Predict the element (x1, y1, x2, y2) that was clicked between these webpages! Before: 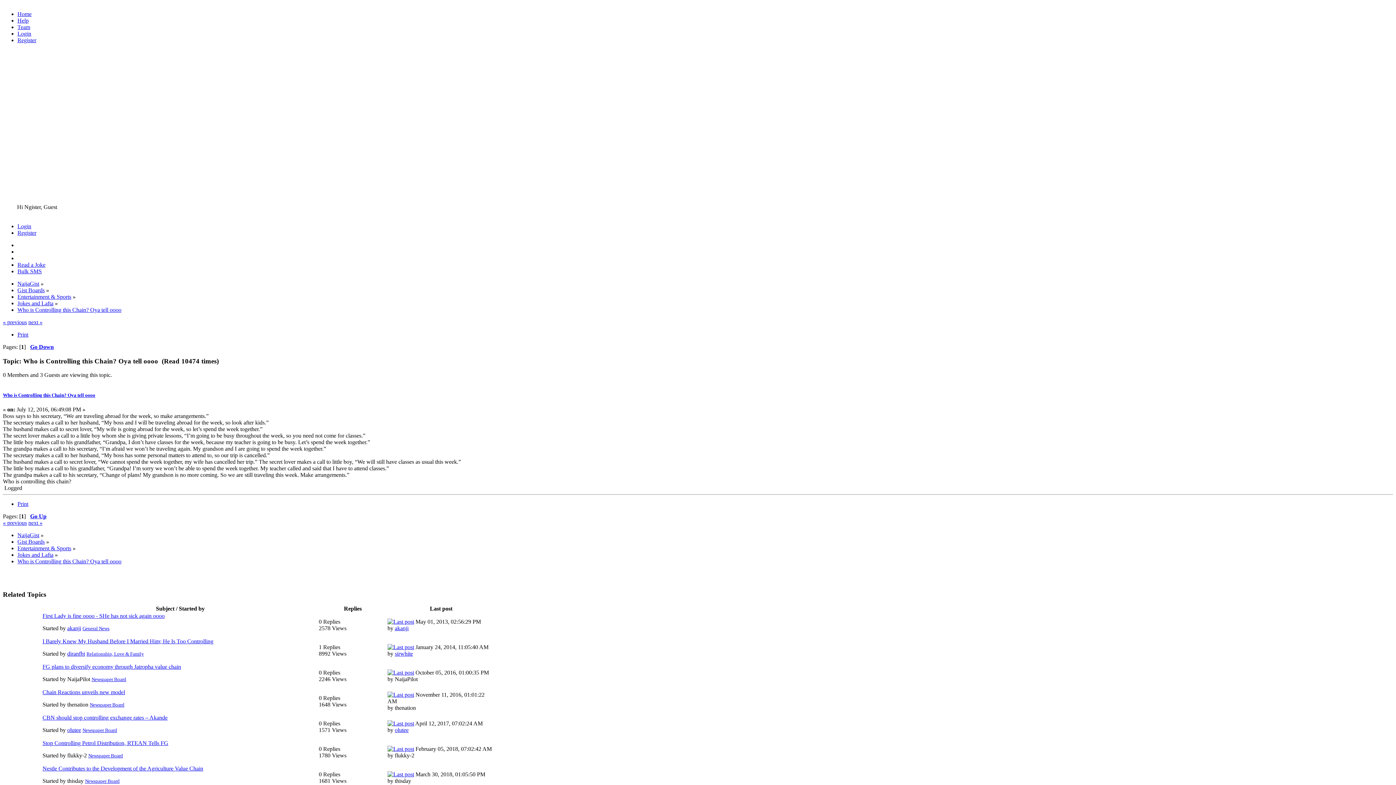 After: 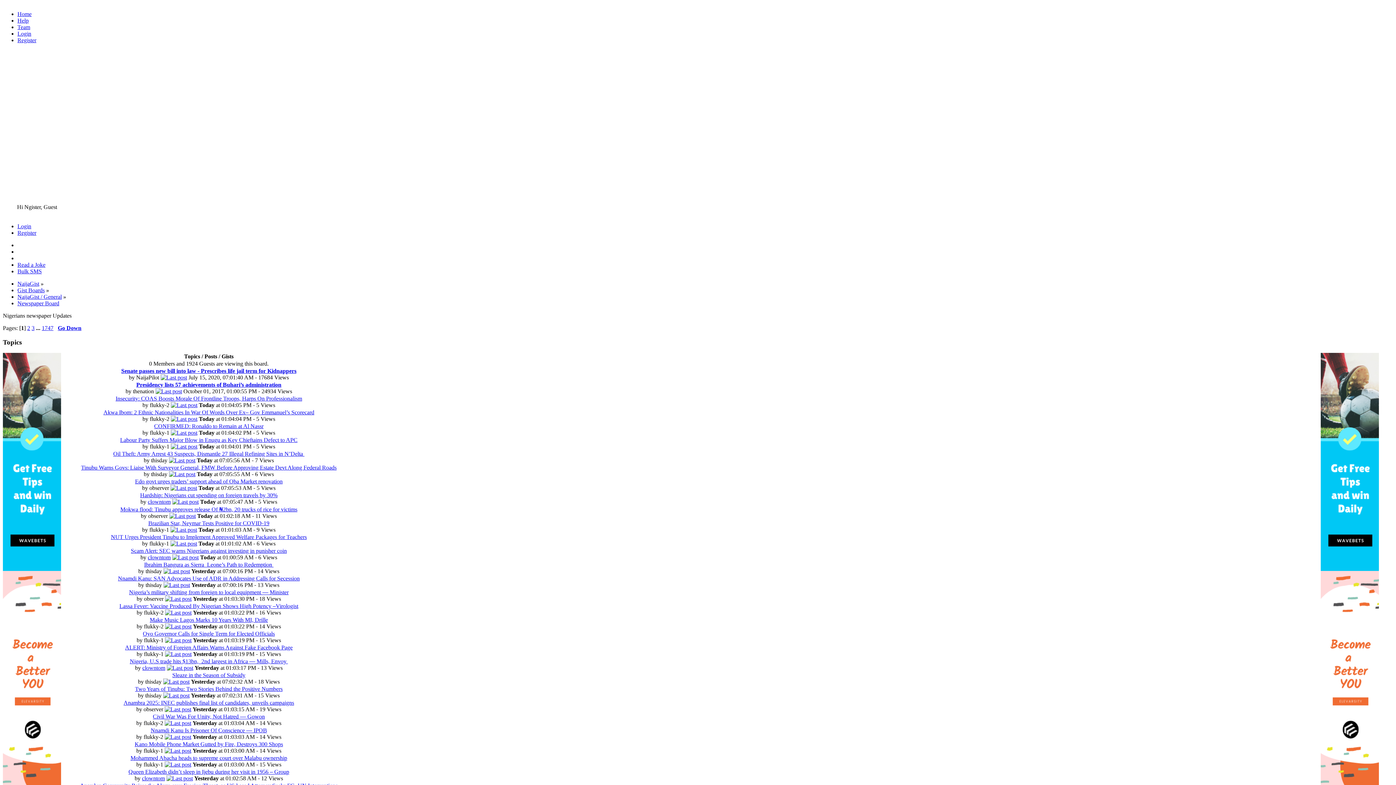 Action: label: Newspaper Board bbox: (88, 753, 122, 758)